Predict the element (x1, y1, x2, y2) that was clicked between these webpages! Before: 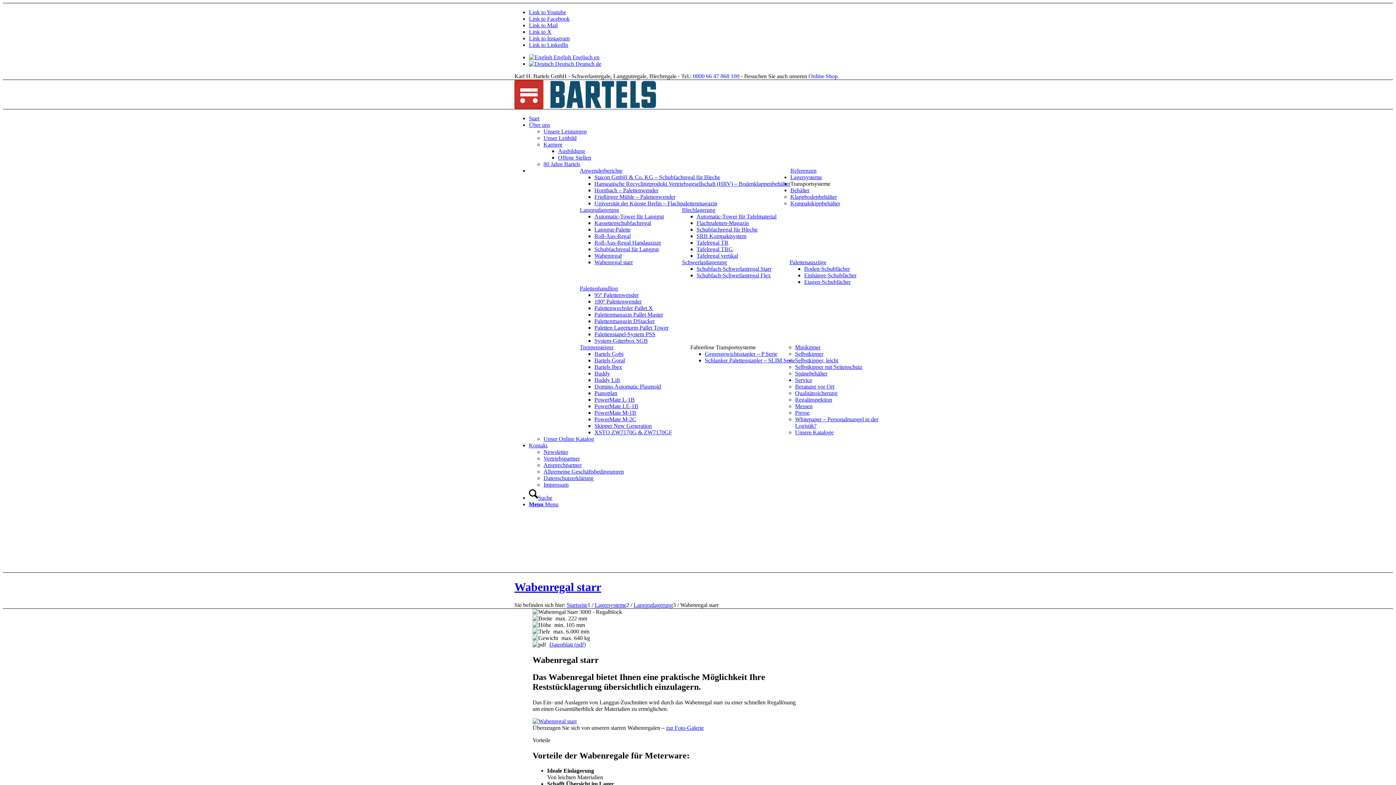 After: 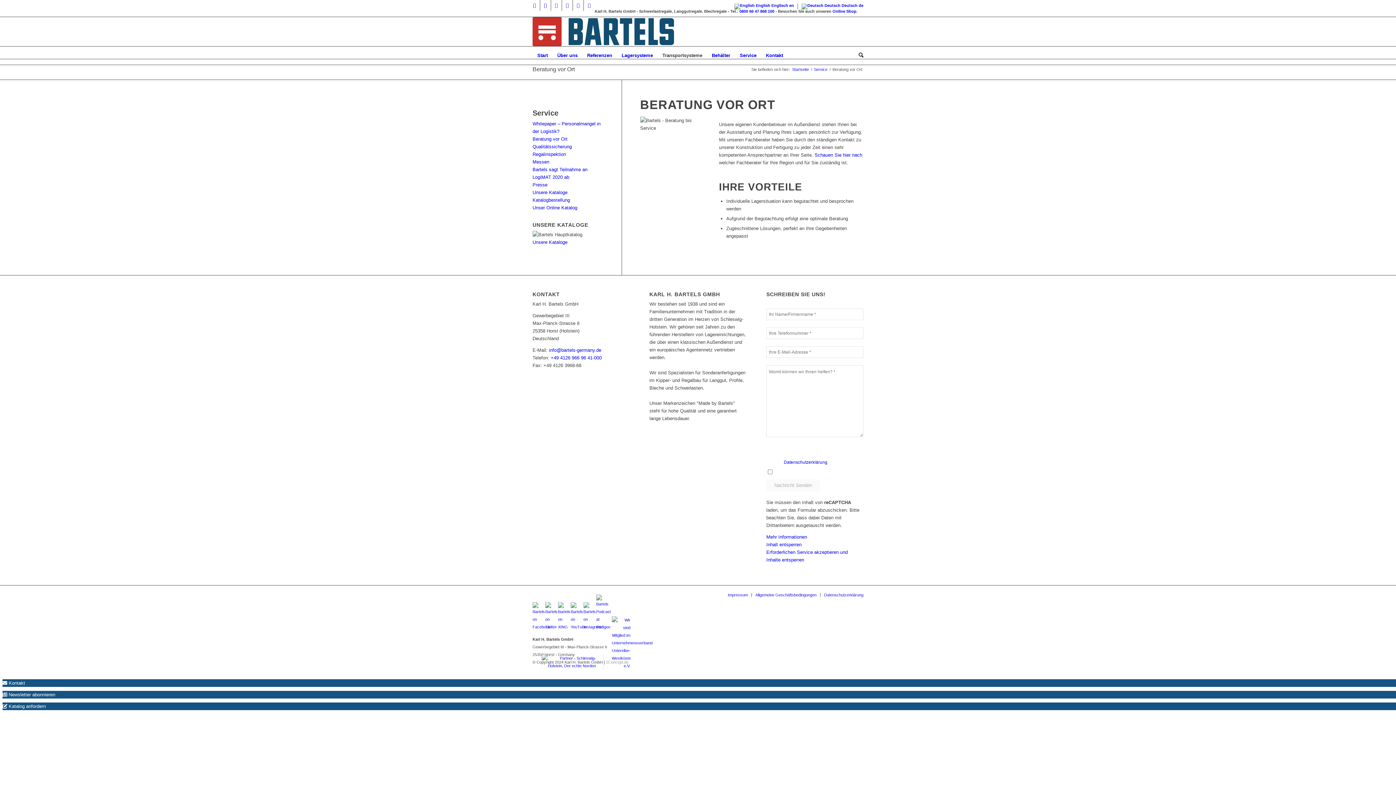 Action: label: Beratung vor Ort bbox: (795, 383, 834, 389)